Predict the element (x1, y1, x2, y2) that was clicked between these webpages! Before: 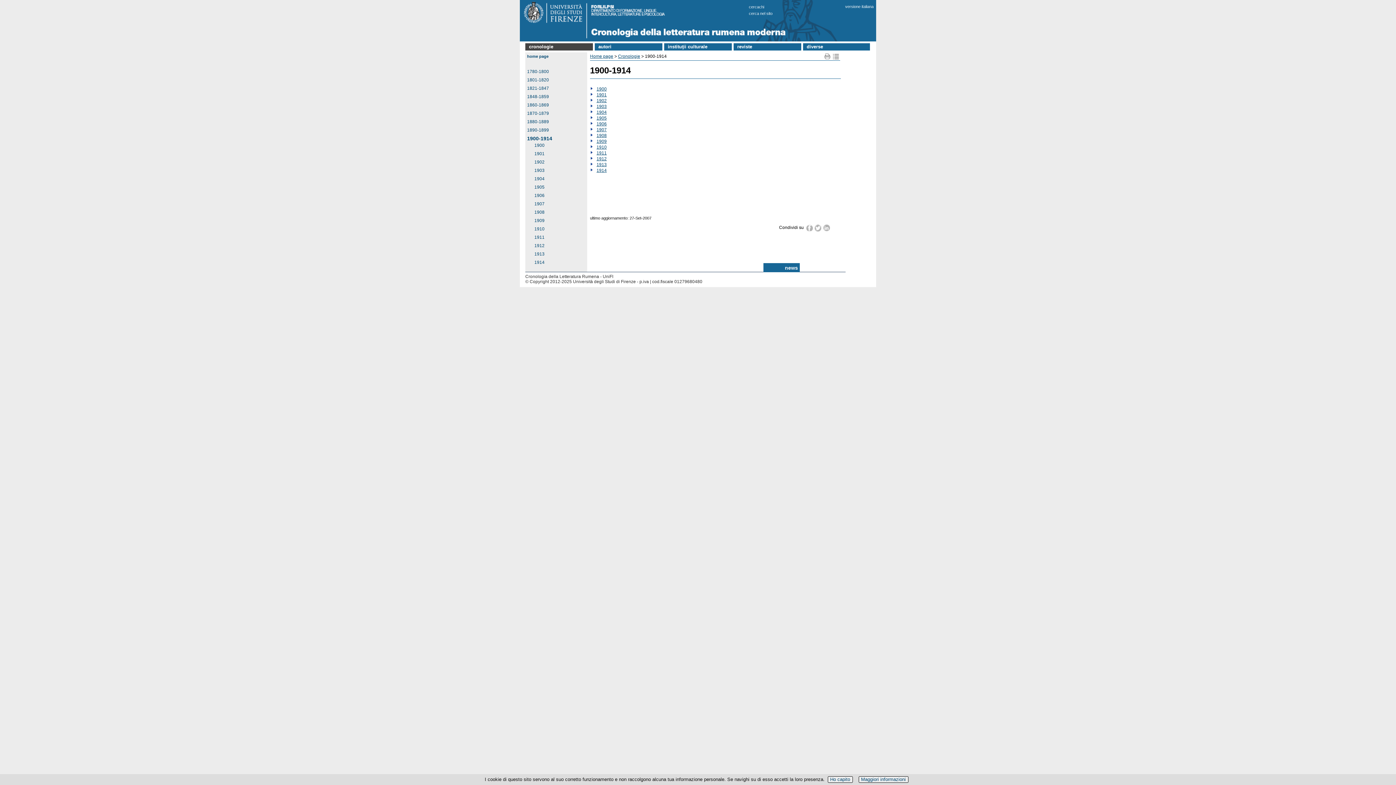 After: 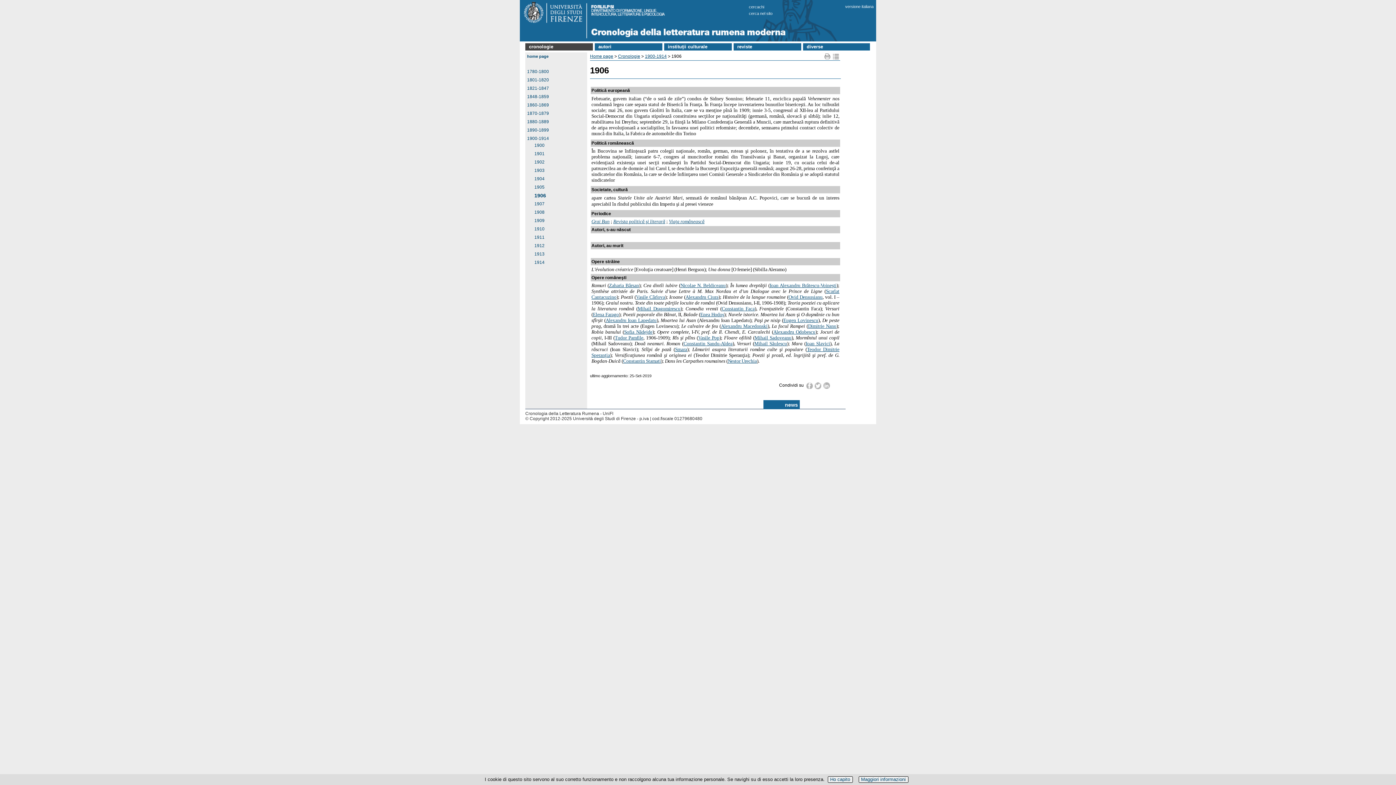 Action: label: 1906 bbox: (596, 121, 606, 126)